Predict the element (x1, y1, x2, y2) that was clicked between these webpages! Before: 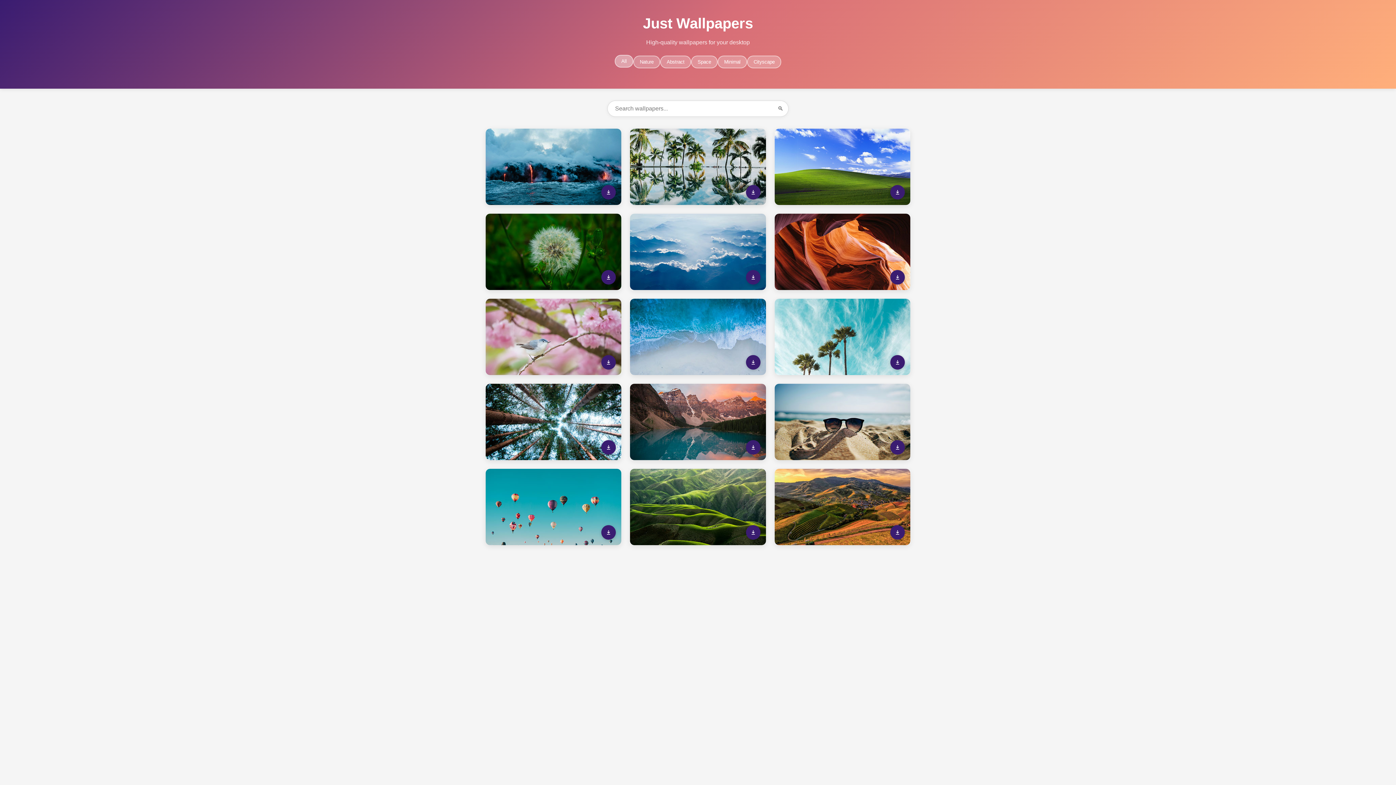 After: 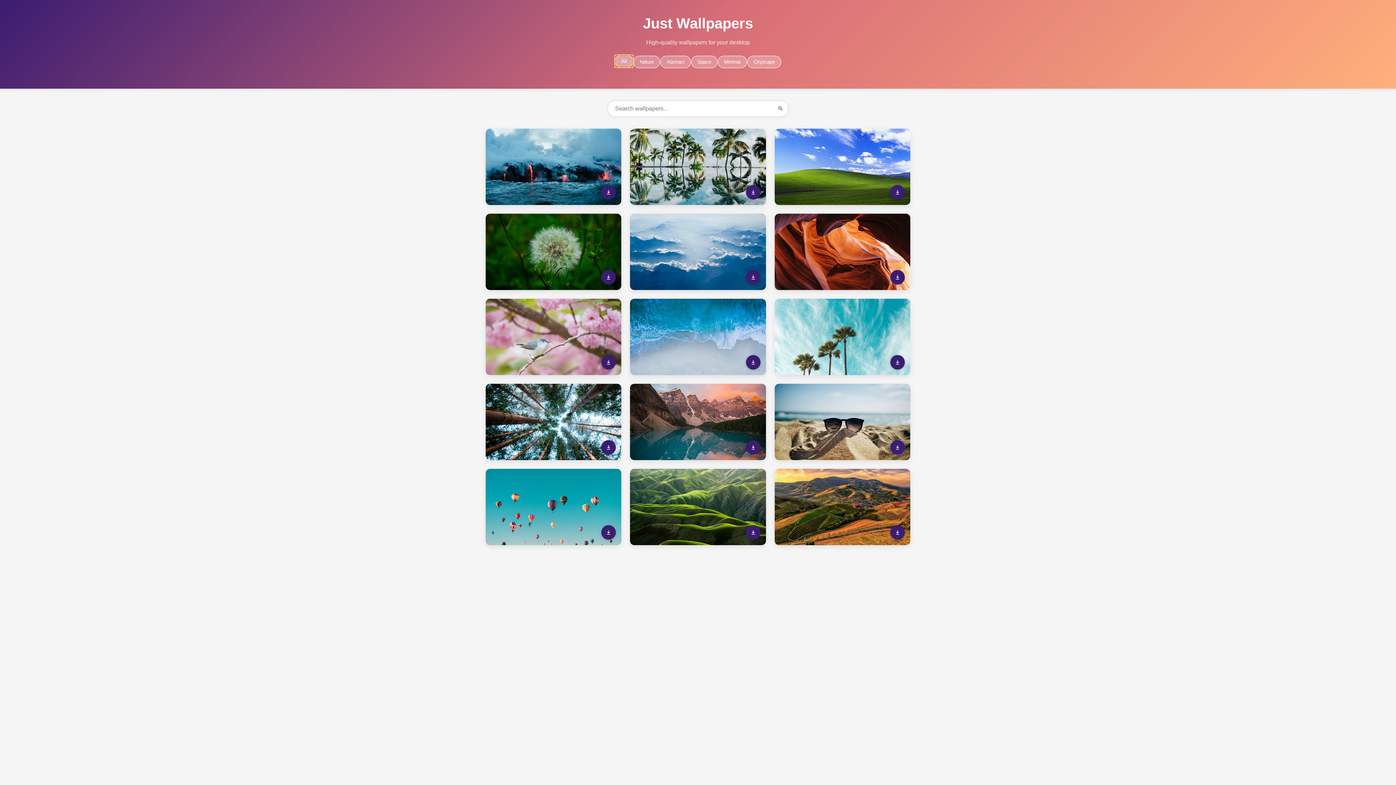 Action: bbox: (614, 54, 633, 67) label: All